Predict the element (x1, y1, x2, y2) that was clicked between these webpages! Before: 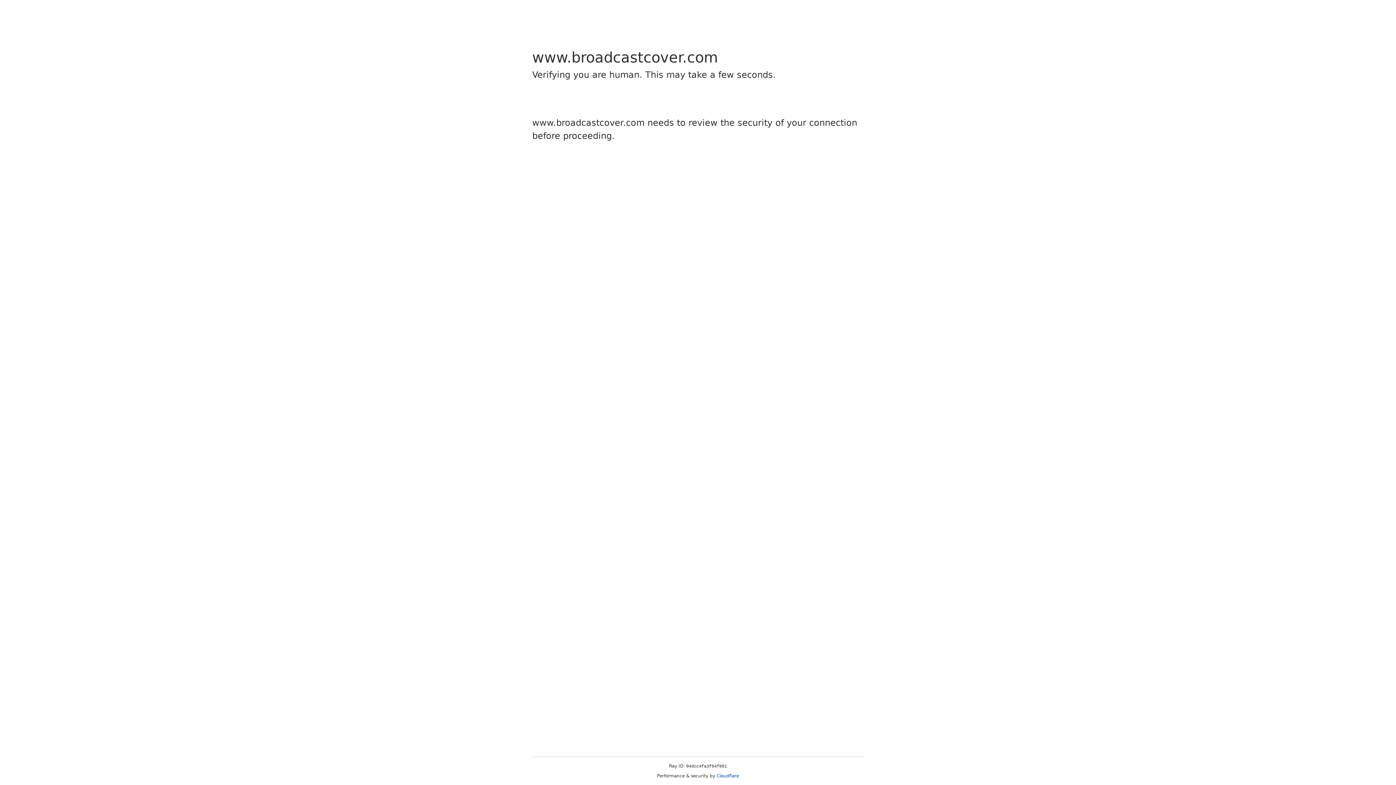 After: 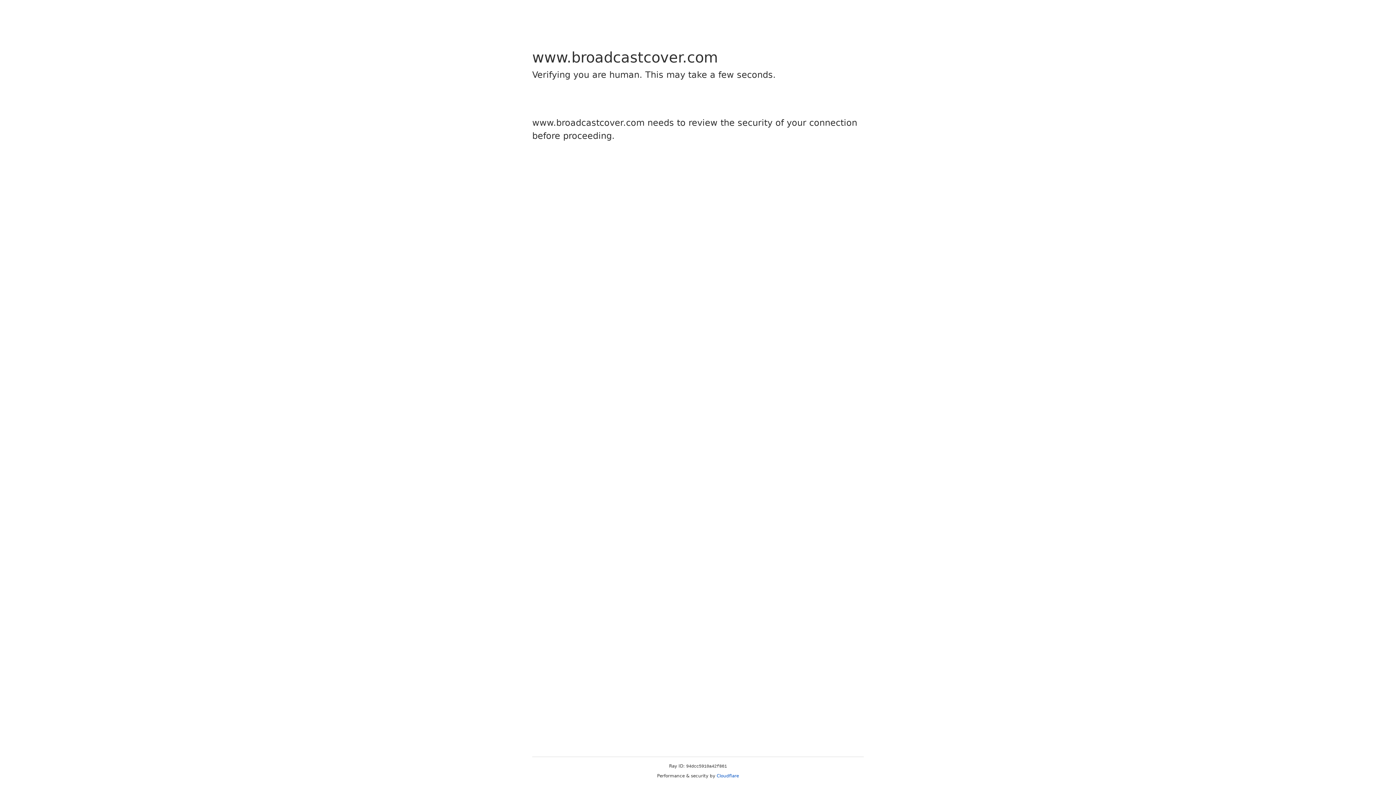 Action: bbox: (716, 773, 739, 778) label: Cloudflare